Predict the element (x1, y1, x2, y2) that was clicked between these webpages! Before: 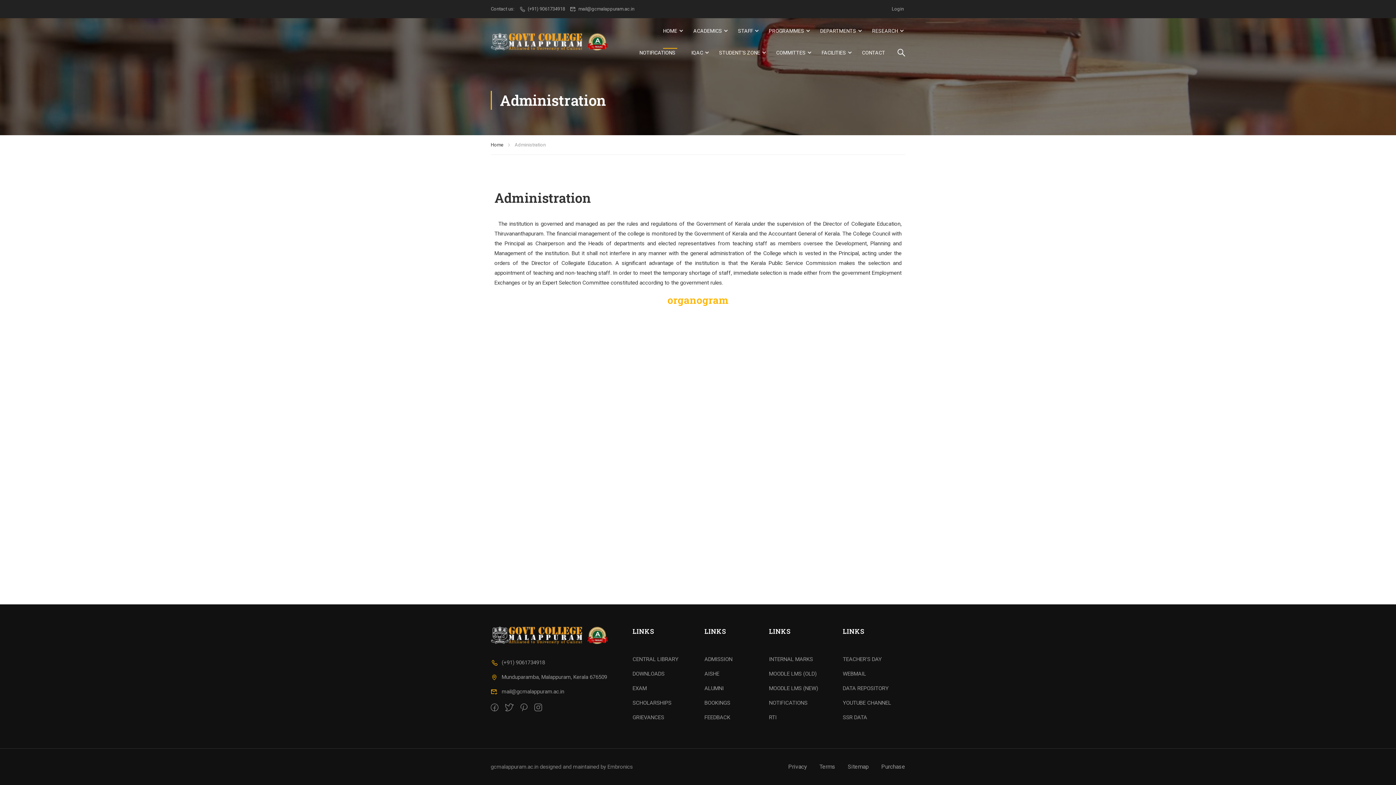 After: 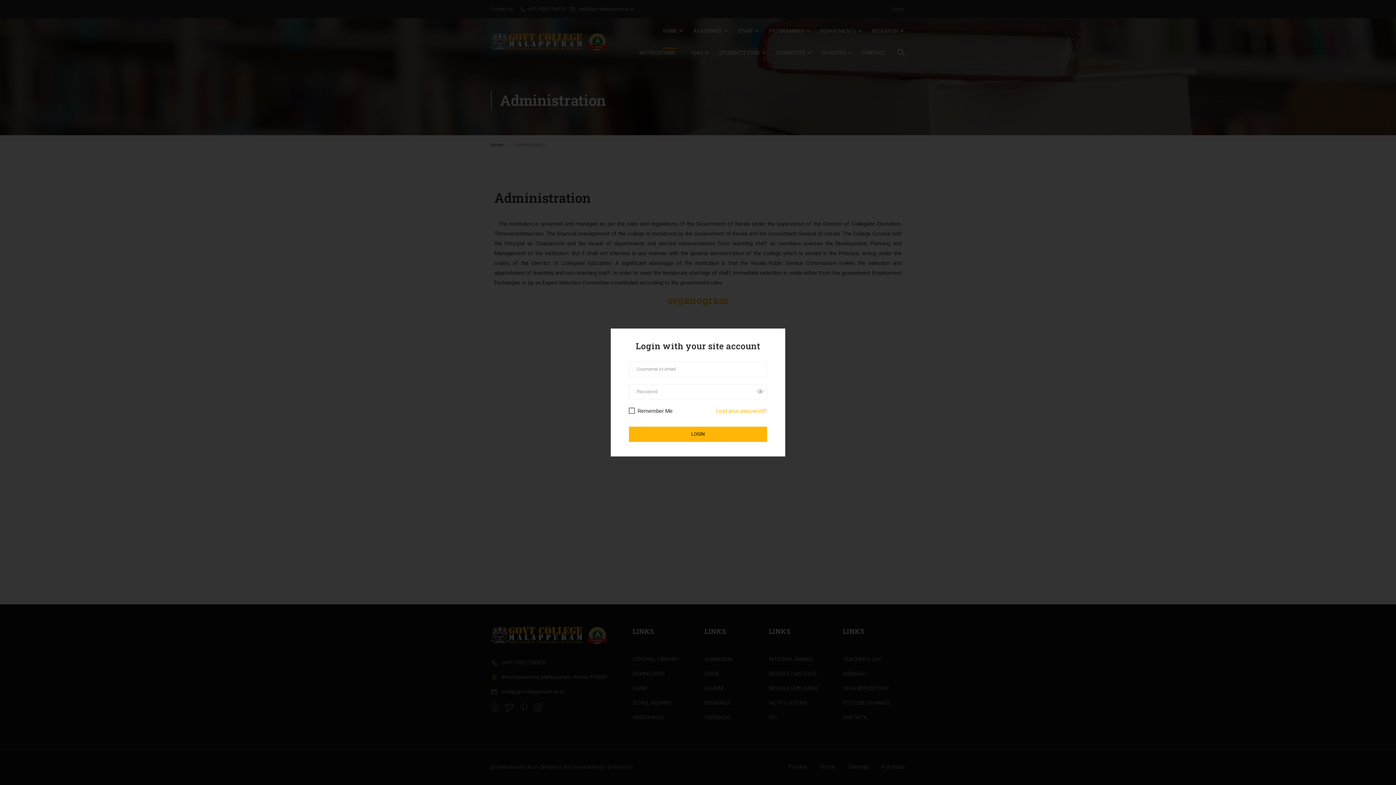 Action: label: Login bbox: (884, 5, 905, 12)